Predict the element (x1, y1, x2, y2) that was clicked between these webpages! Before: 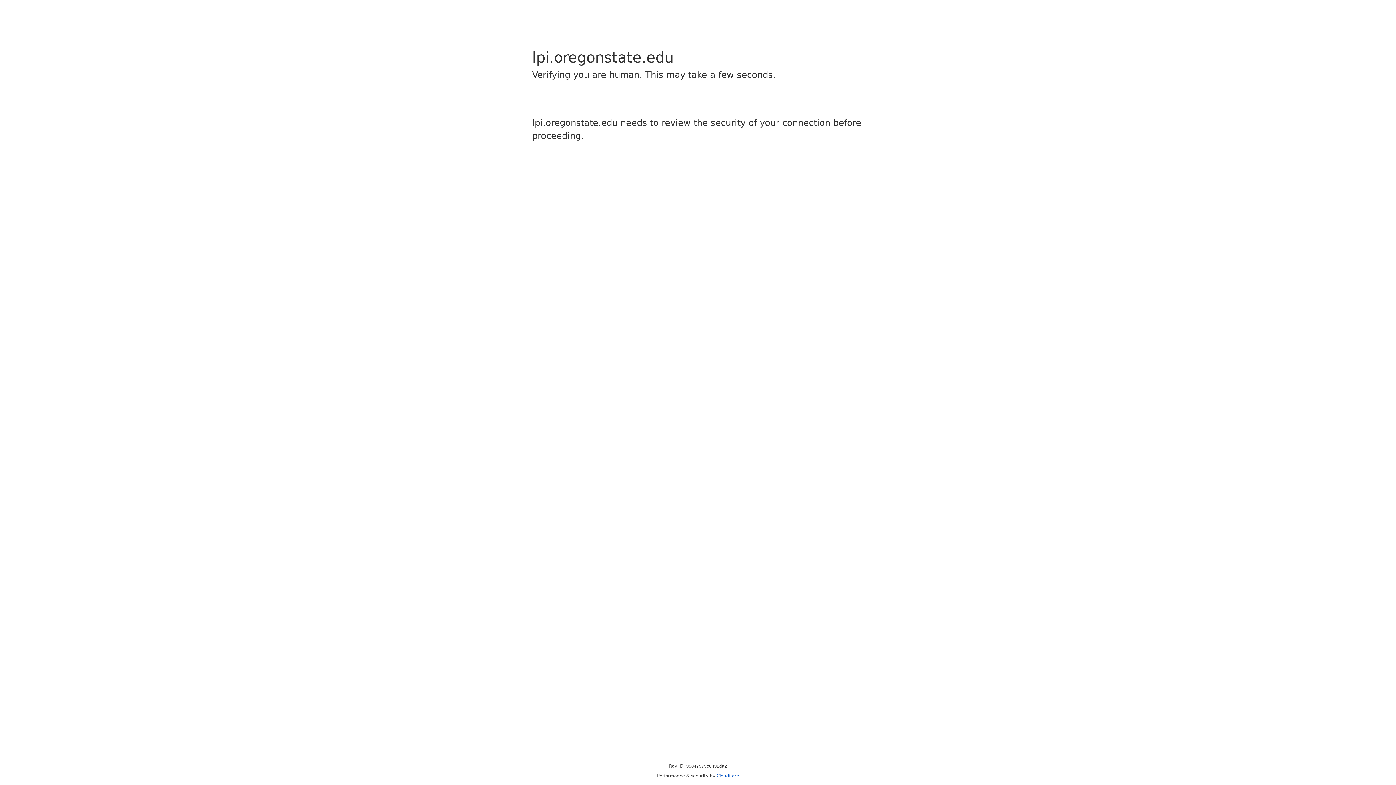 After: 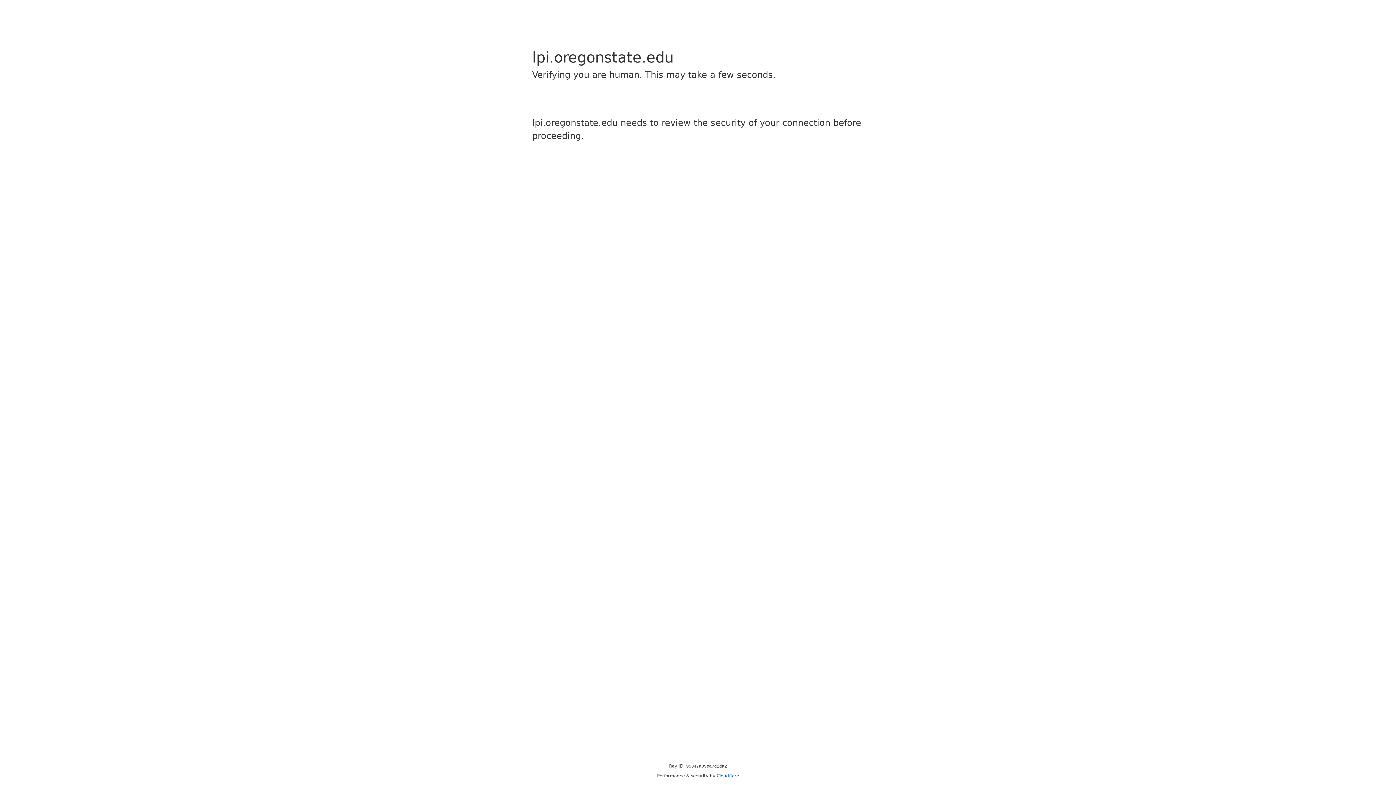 Action: bbox: (716, 773, 739, 778) label: Cloudflare